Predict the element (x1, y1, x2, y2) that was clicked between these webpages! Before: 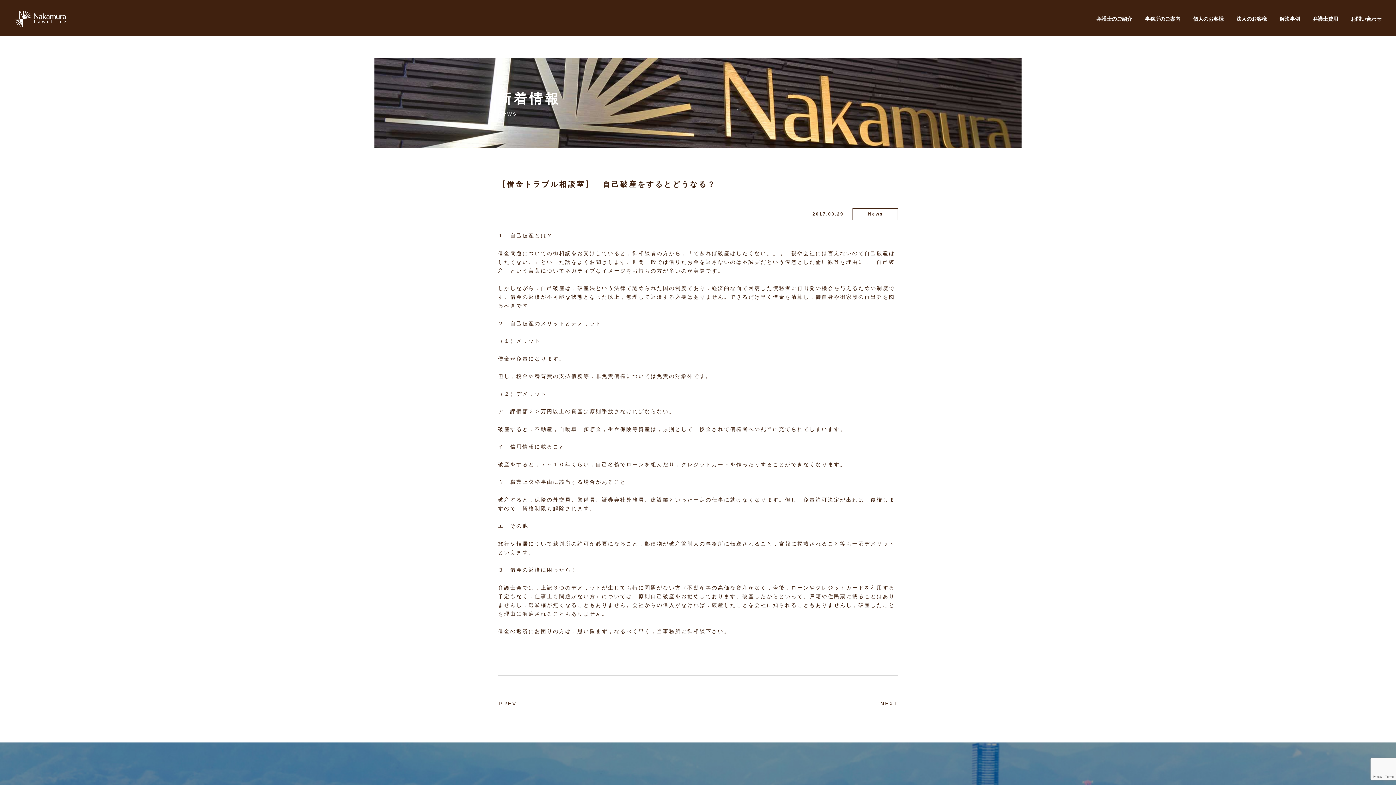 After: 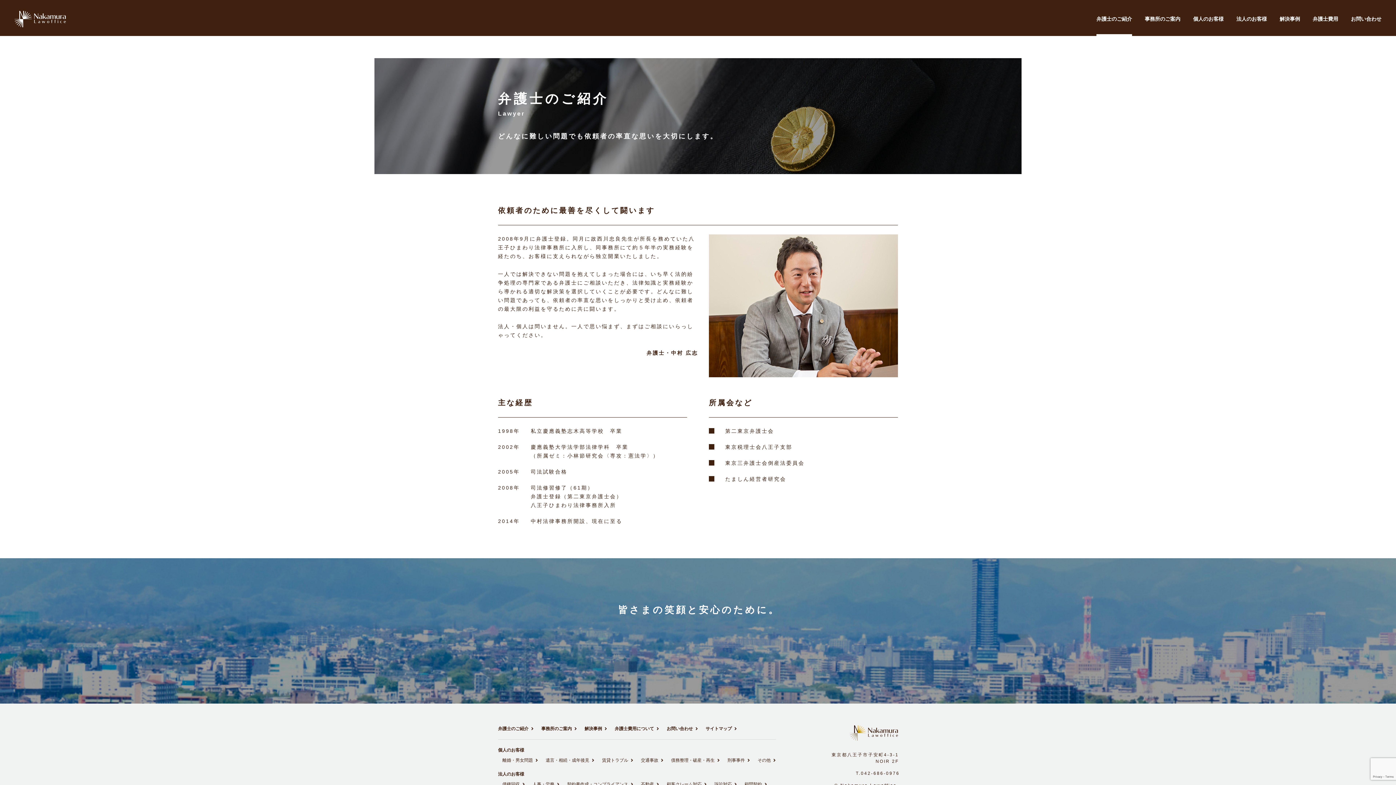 Action: bbox: (1096, 0, 1132, 36) label: 弁護士のご紹介